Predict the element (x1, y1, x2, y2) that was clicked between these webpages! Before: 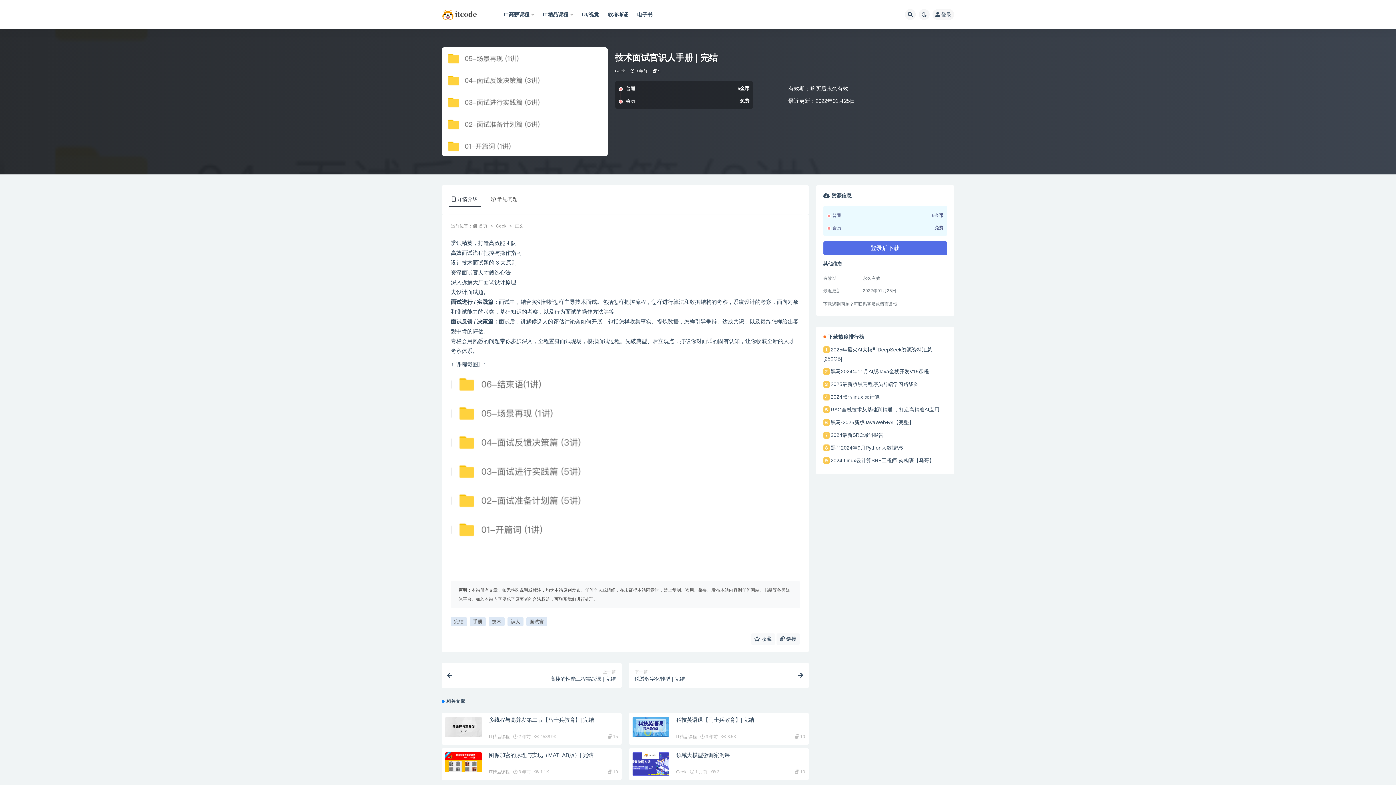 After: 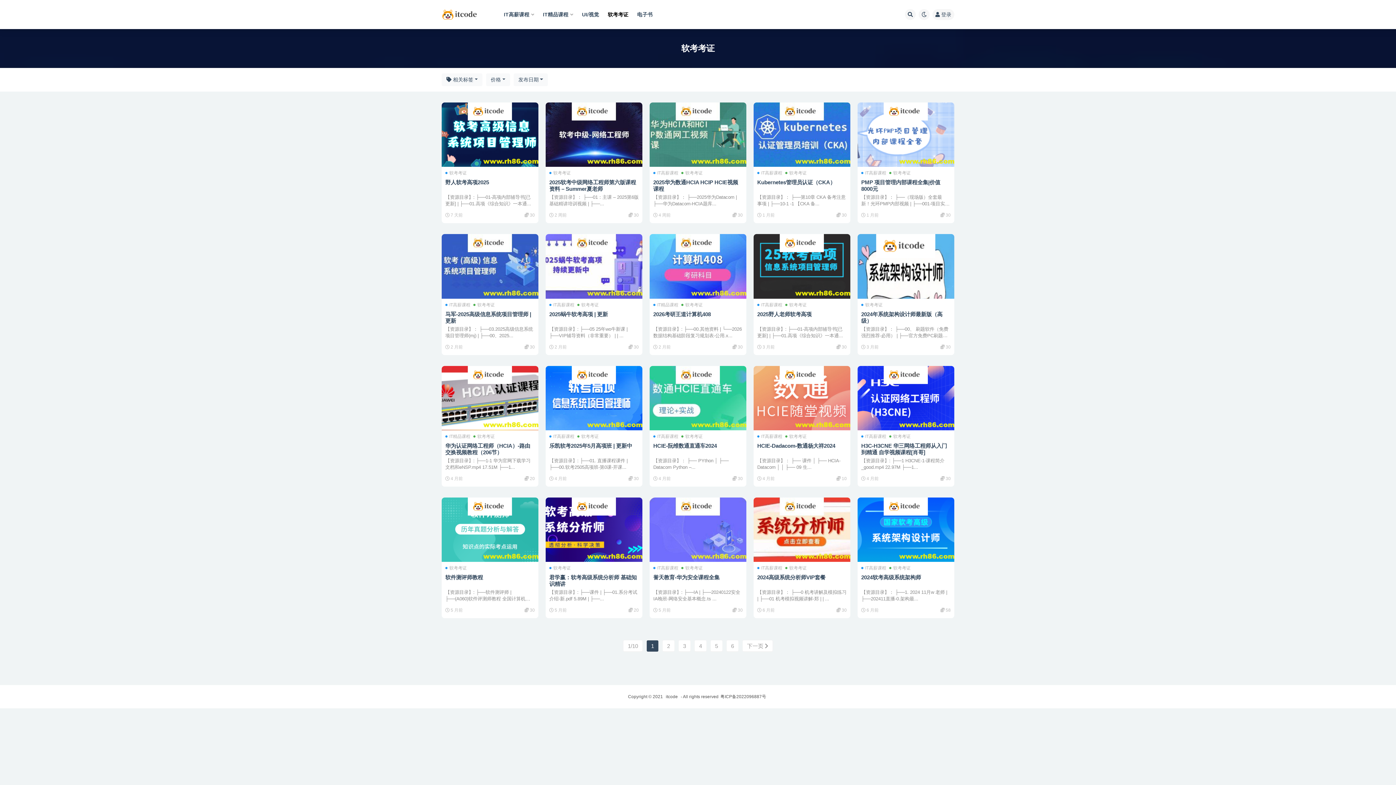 Action: label: 软考考证 bbox: (607, 0, 628, 29)